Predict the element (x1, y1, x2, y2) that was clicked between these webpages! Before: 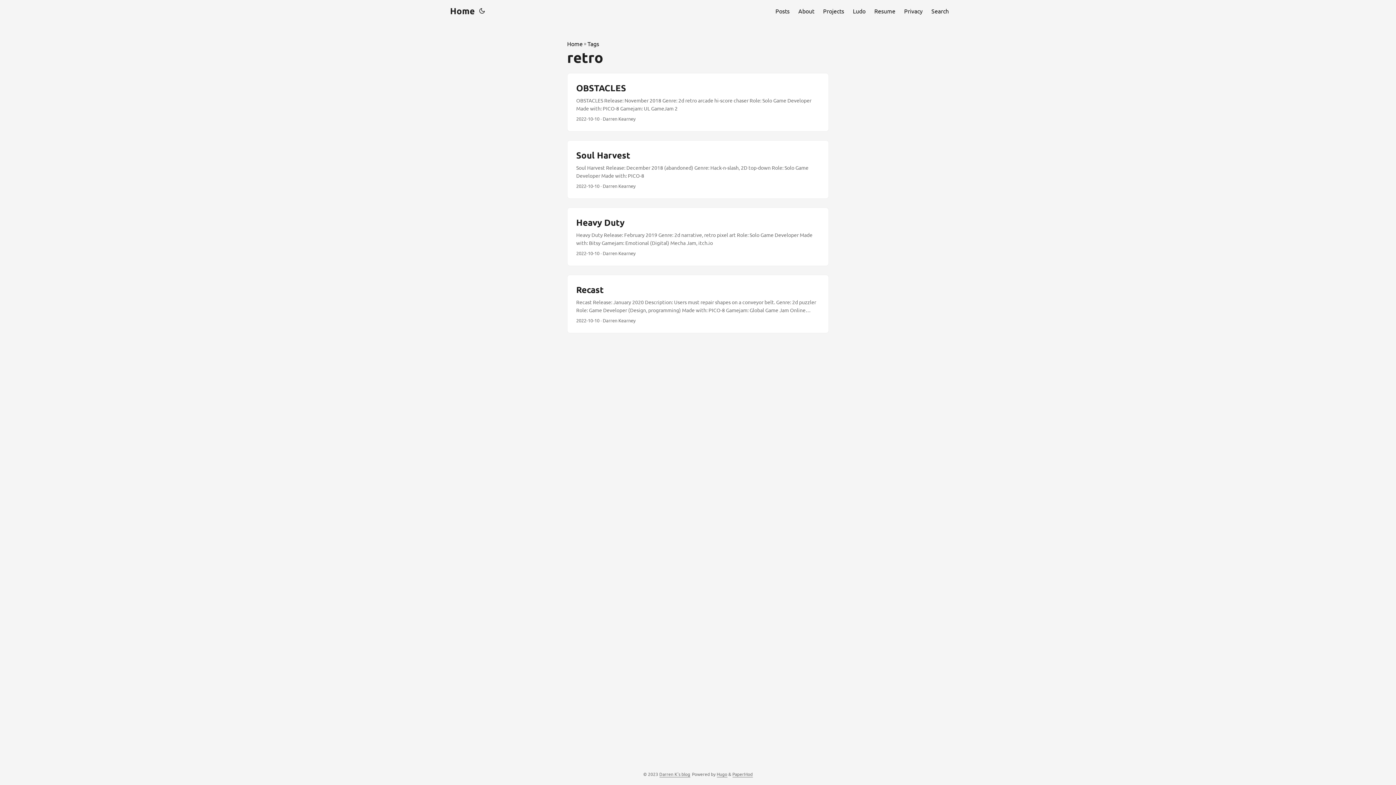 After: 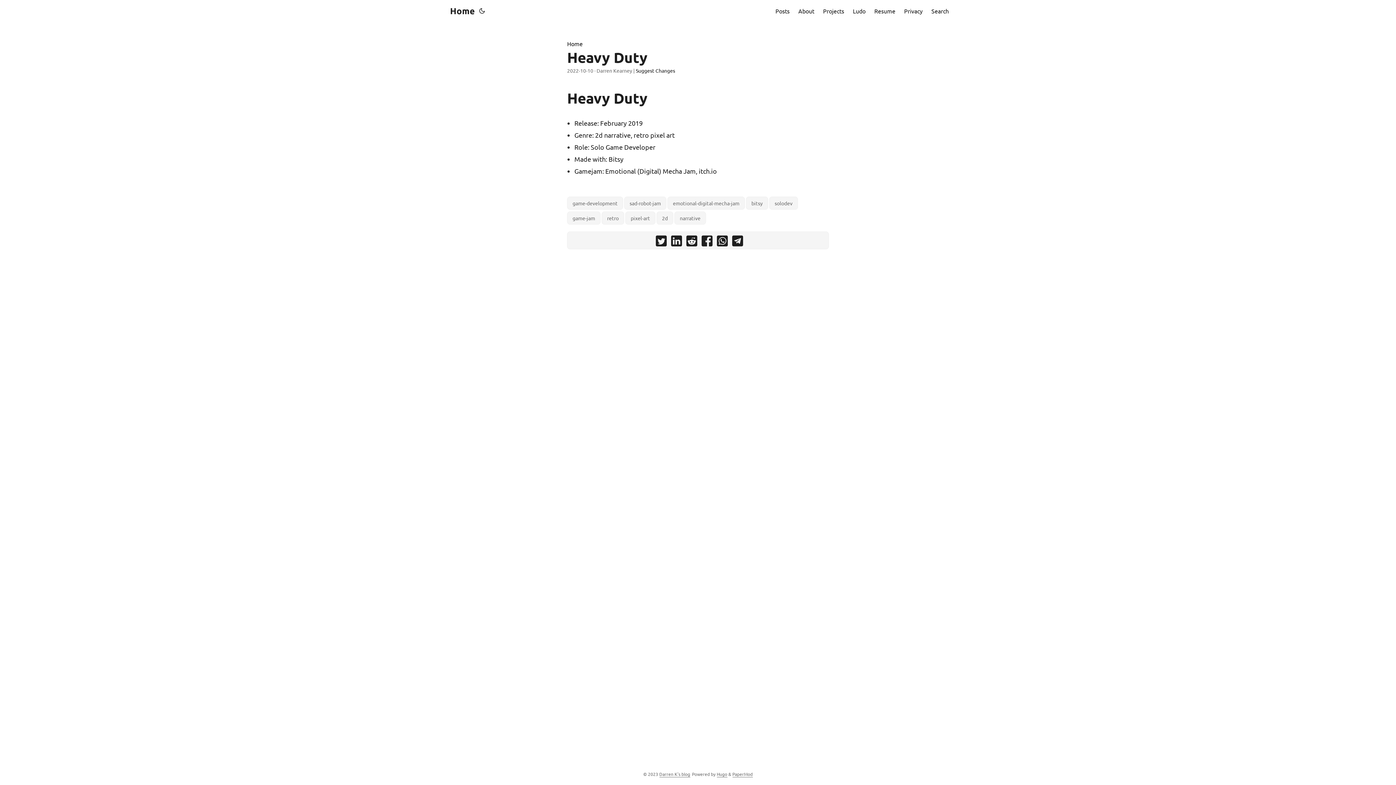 Action: label: post link to Heavy Duty bbox: (567, 208, 828, 265)